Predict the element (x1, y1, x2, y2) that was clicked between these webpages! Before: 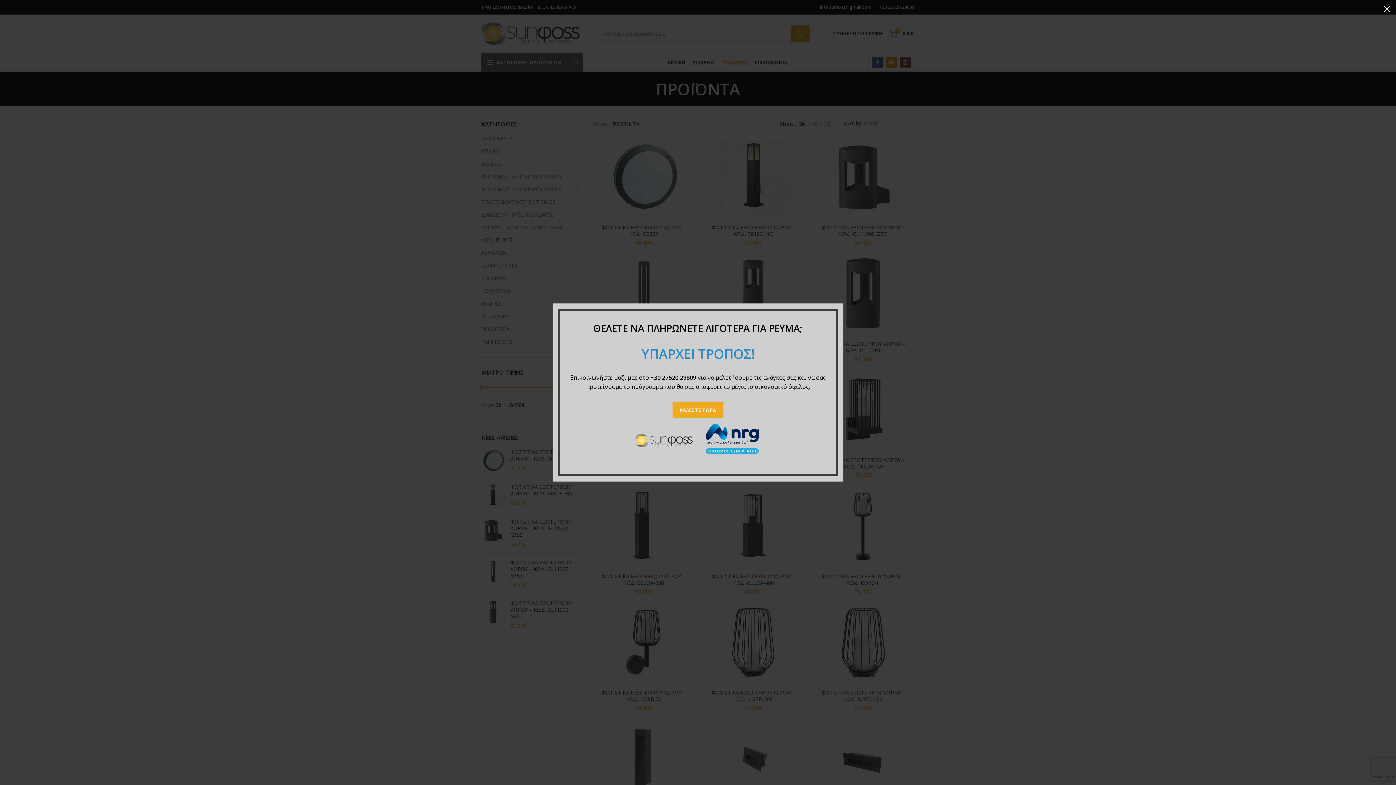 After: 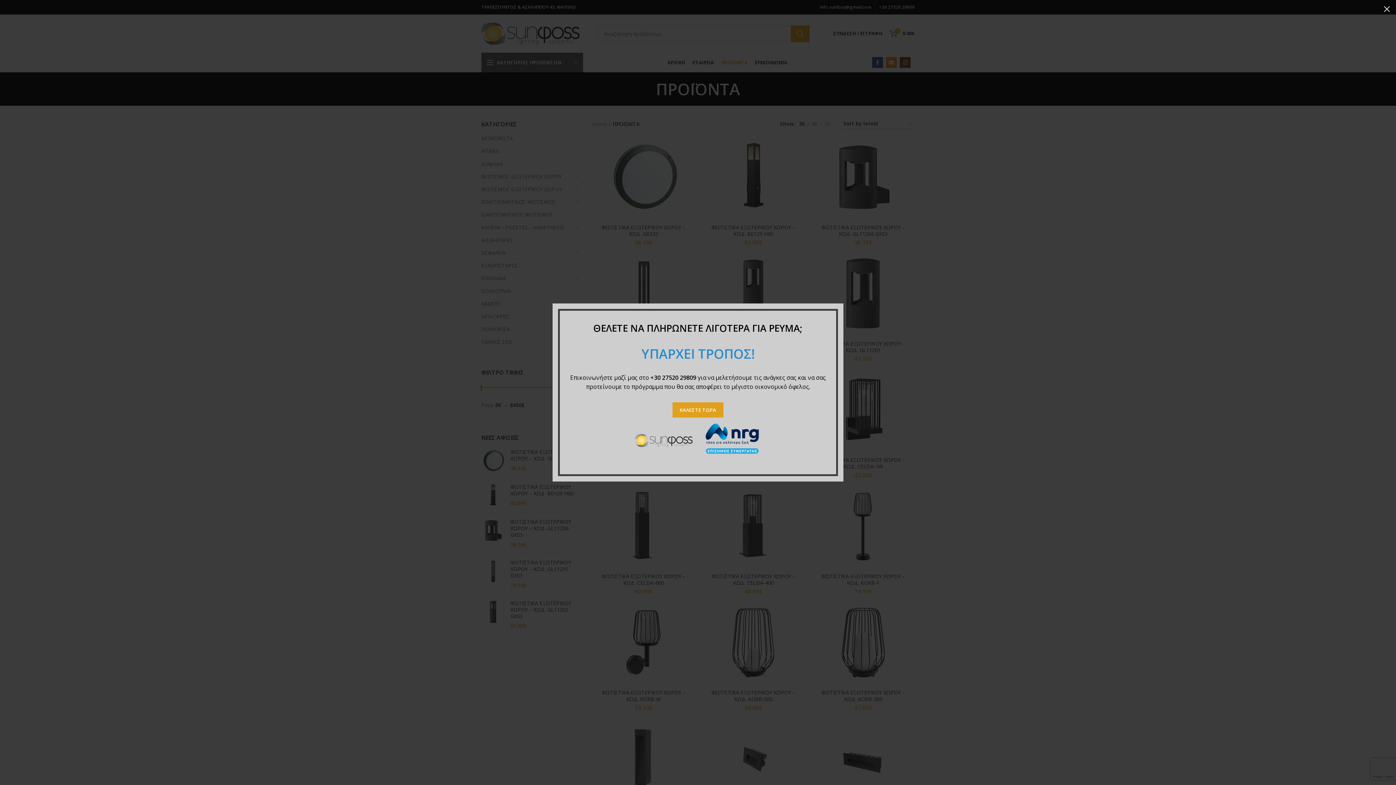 Action: bbox: (672, 402, 723, 417) label: ΚΑΛΕΣΤΕ ΤΩΡΑ